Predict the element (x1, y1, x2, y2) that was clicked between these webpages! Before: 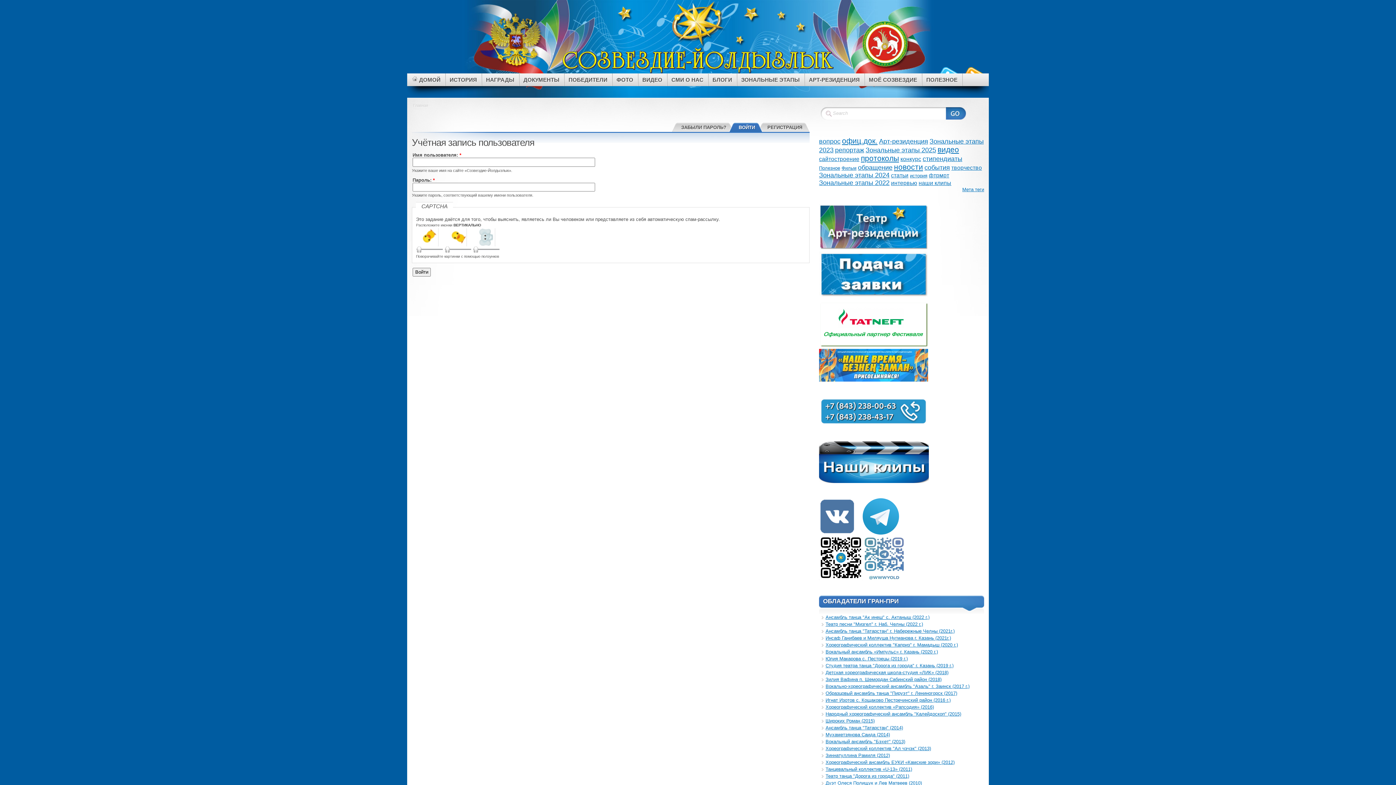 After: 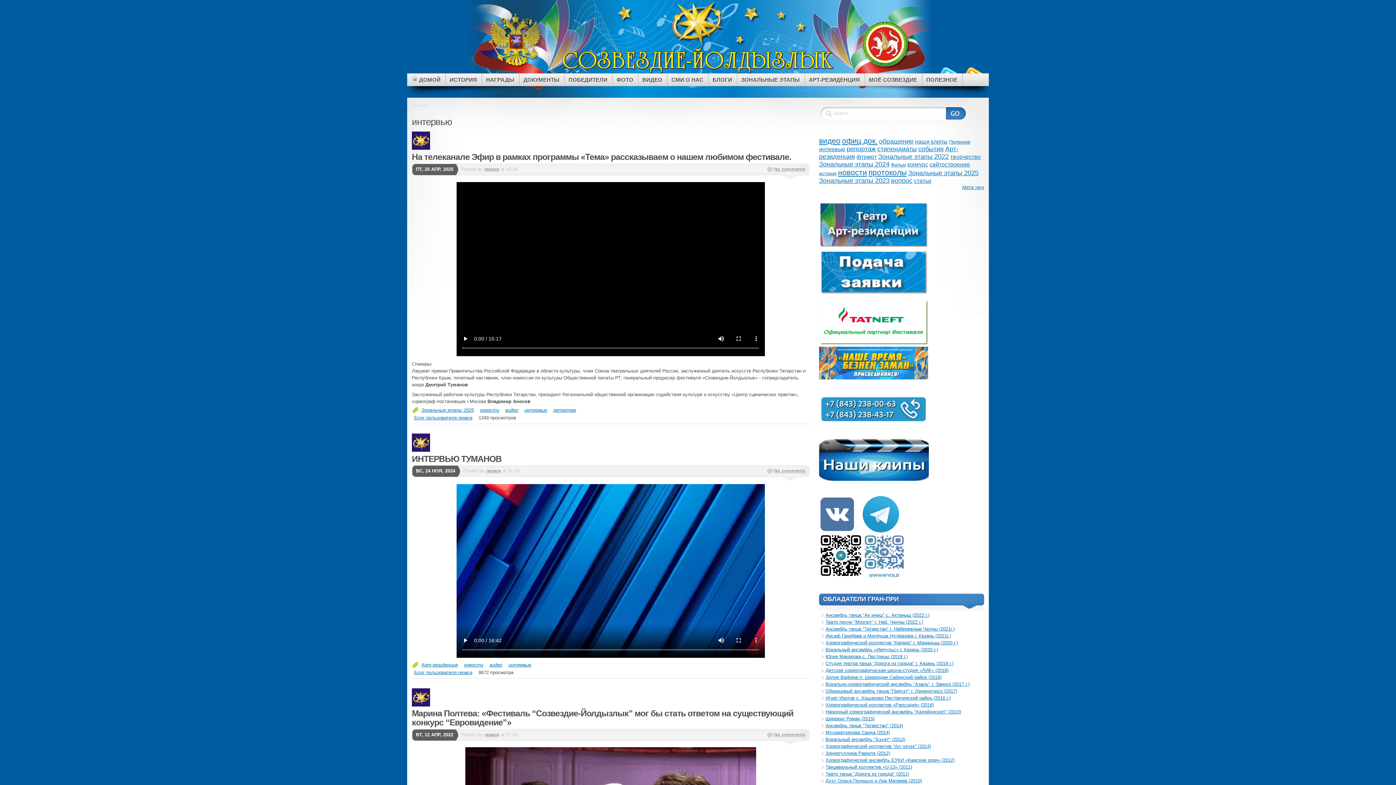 Action: bbox: (891, 179, 917, 186) label: интервью